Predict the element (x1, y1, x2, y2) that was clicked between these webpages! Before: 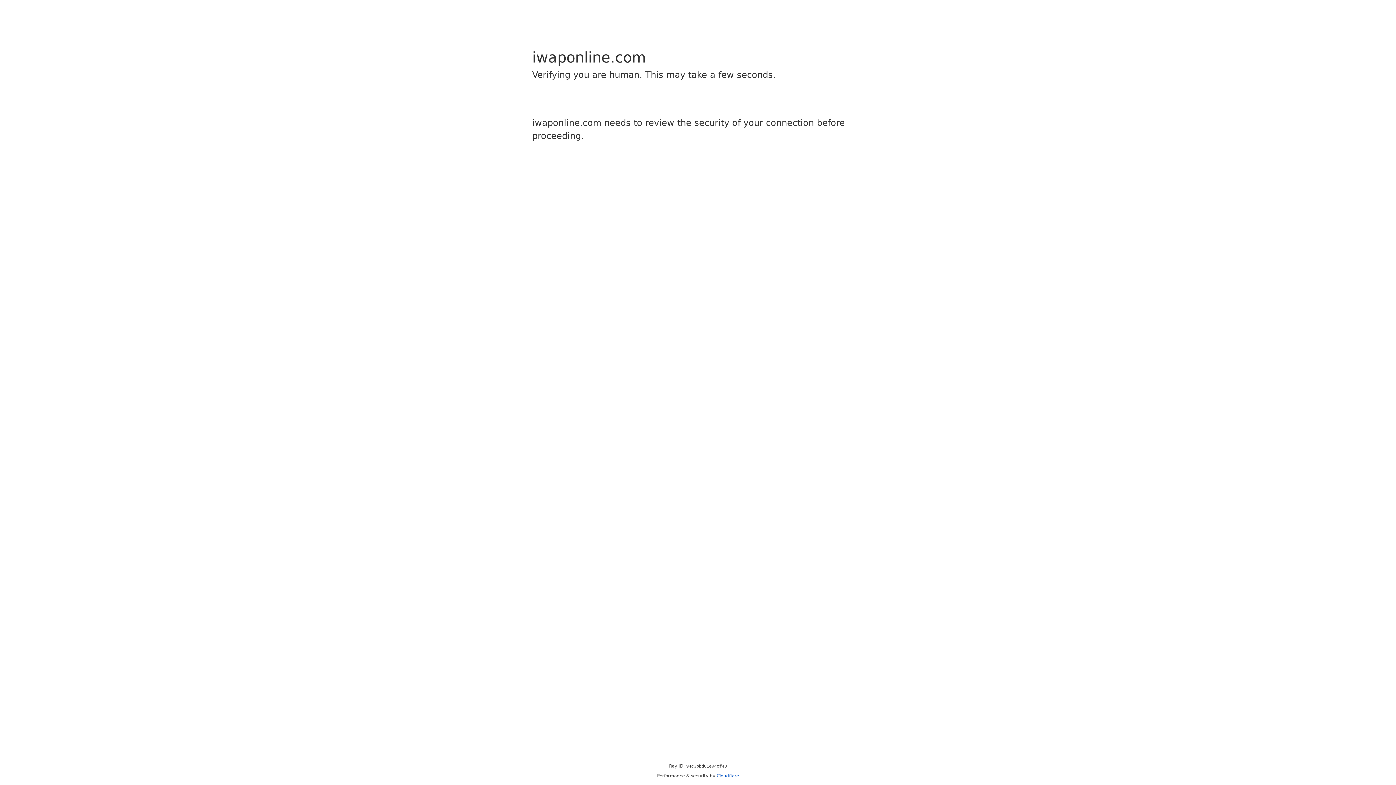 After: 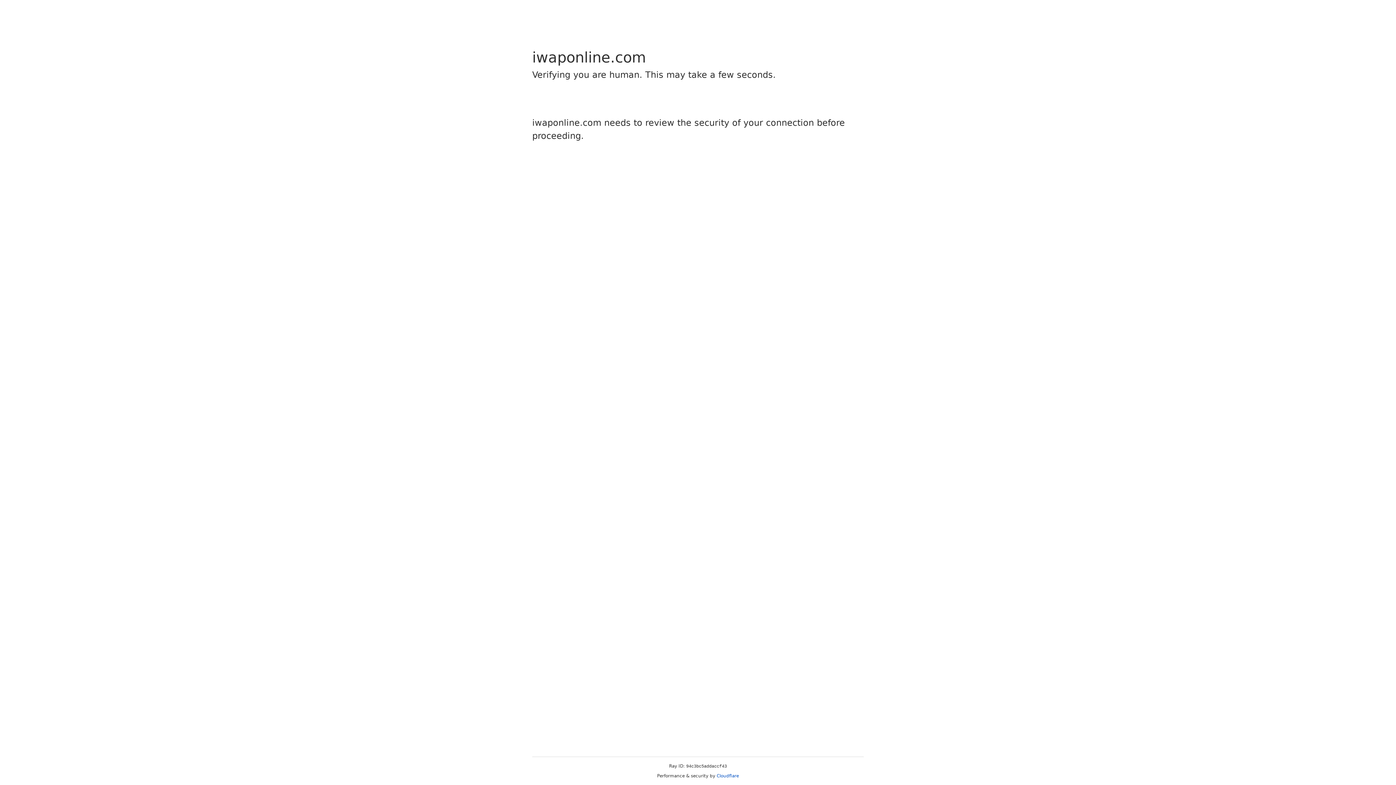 Action: label: Cloudflare bbox: (716, 773, 739, 778)